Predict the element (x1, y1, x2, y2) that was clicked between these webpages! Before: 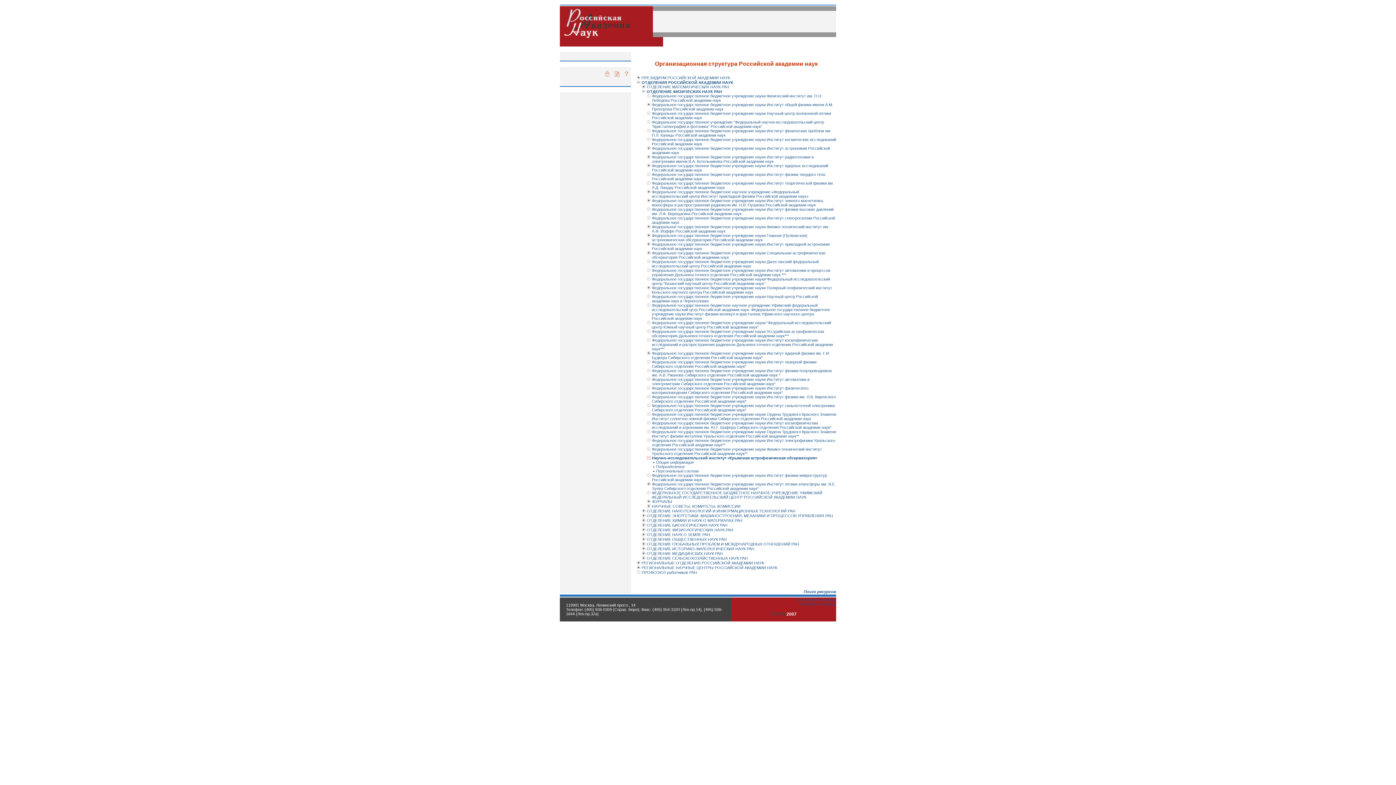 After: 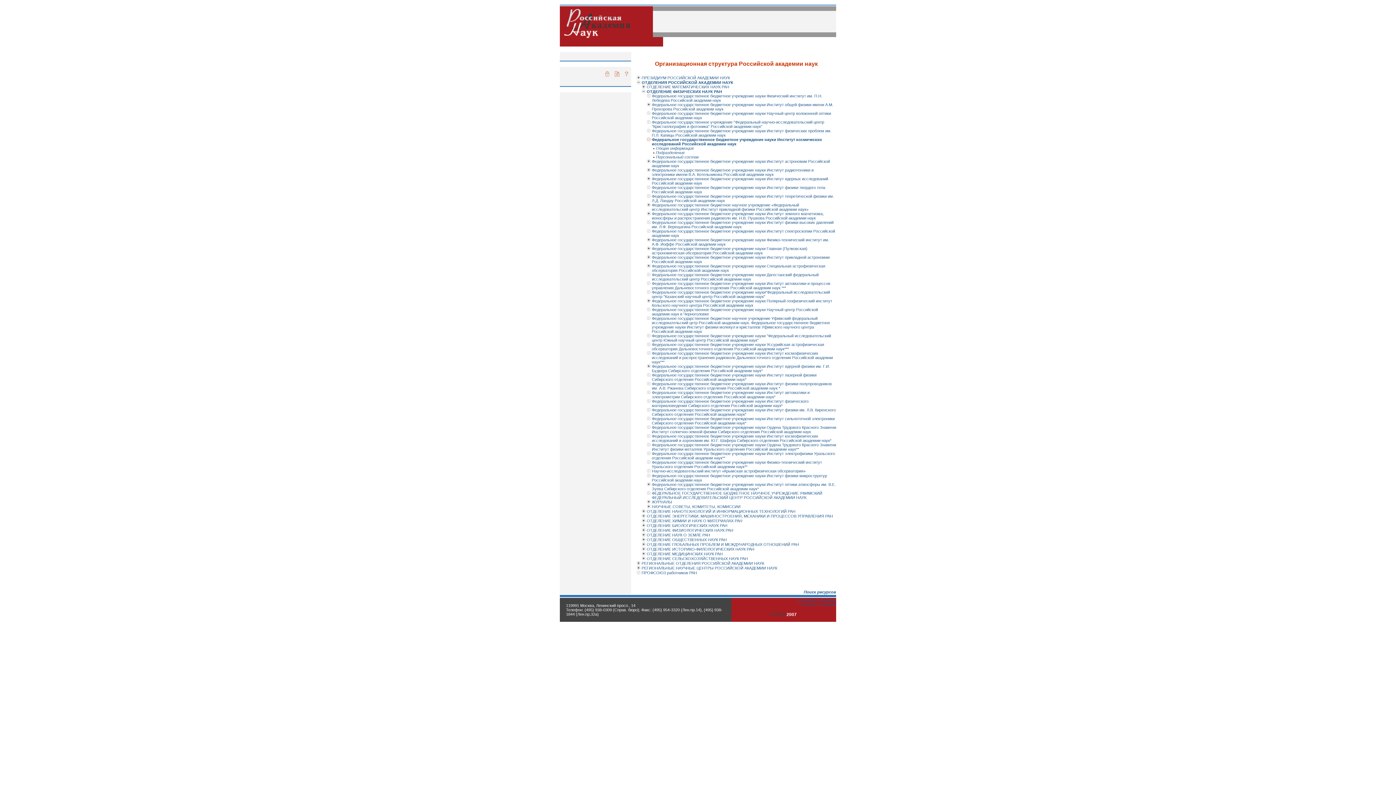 Action: bbox: (646, 137, 650, 142)